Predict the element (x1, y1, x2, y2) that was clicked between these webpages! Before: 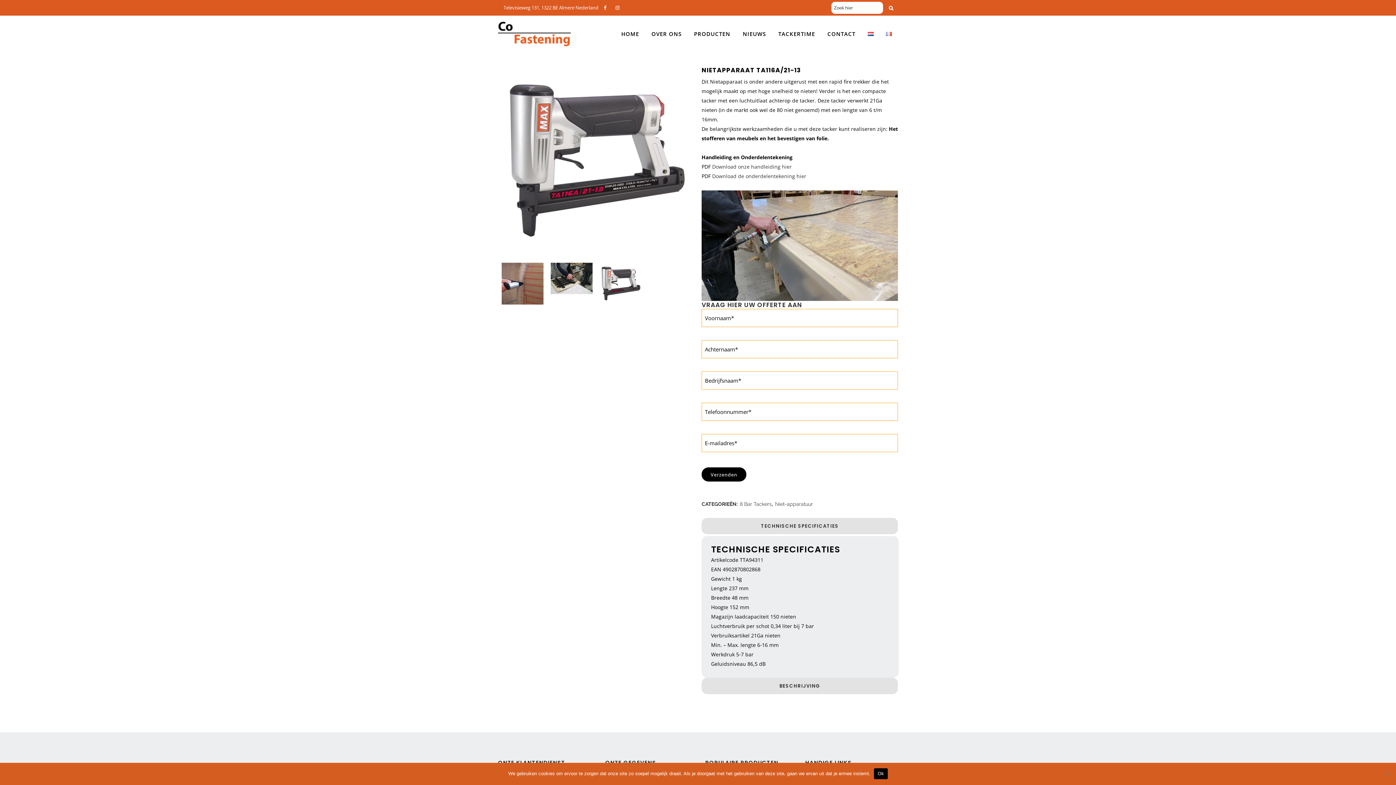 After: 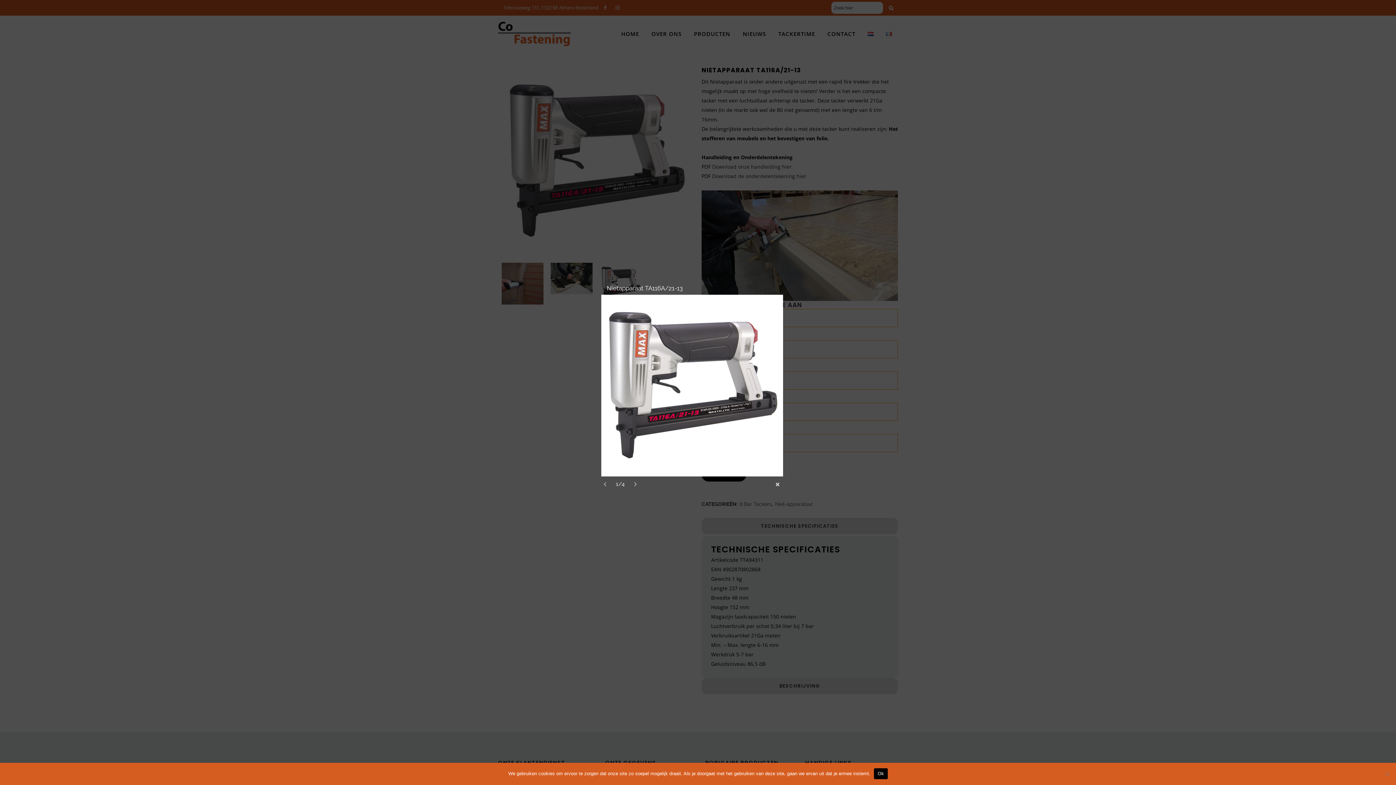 Action: bbox: (501, 66, 690, 255)